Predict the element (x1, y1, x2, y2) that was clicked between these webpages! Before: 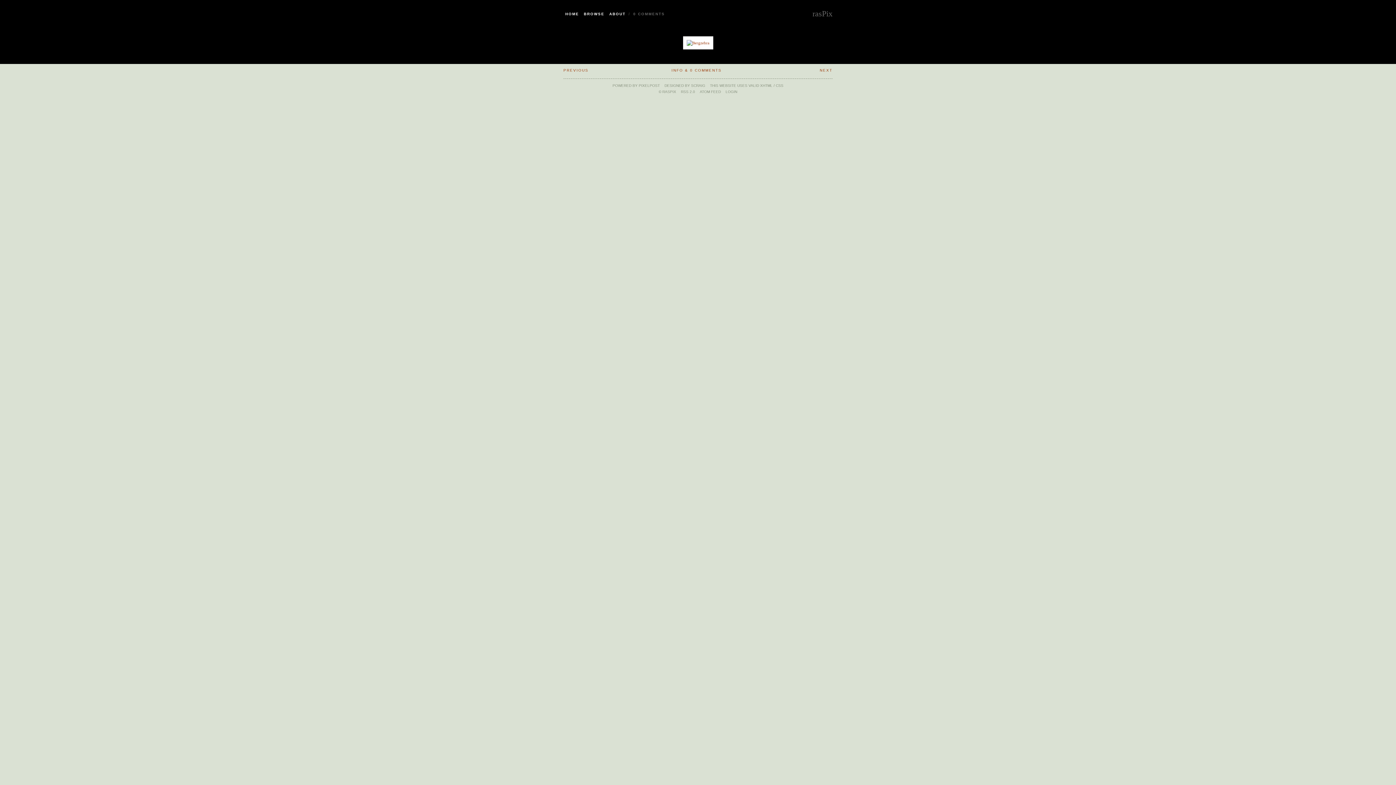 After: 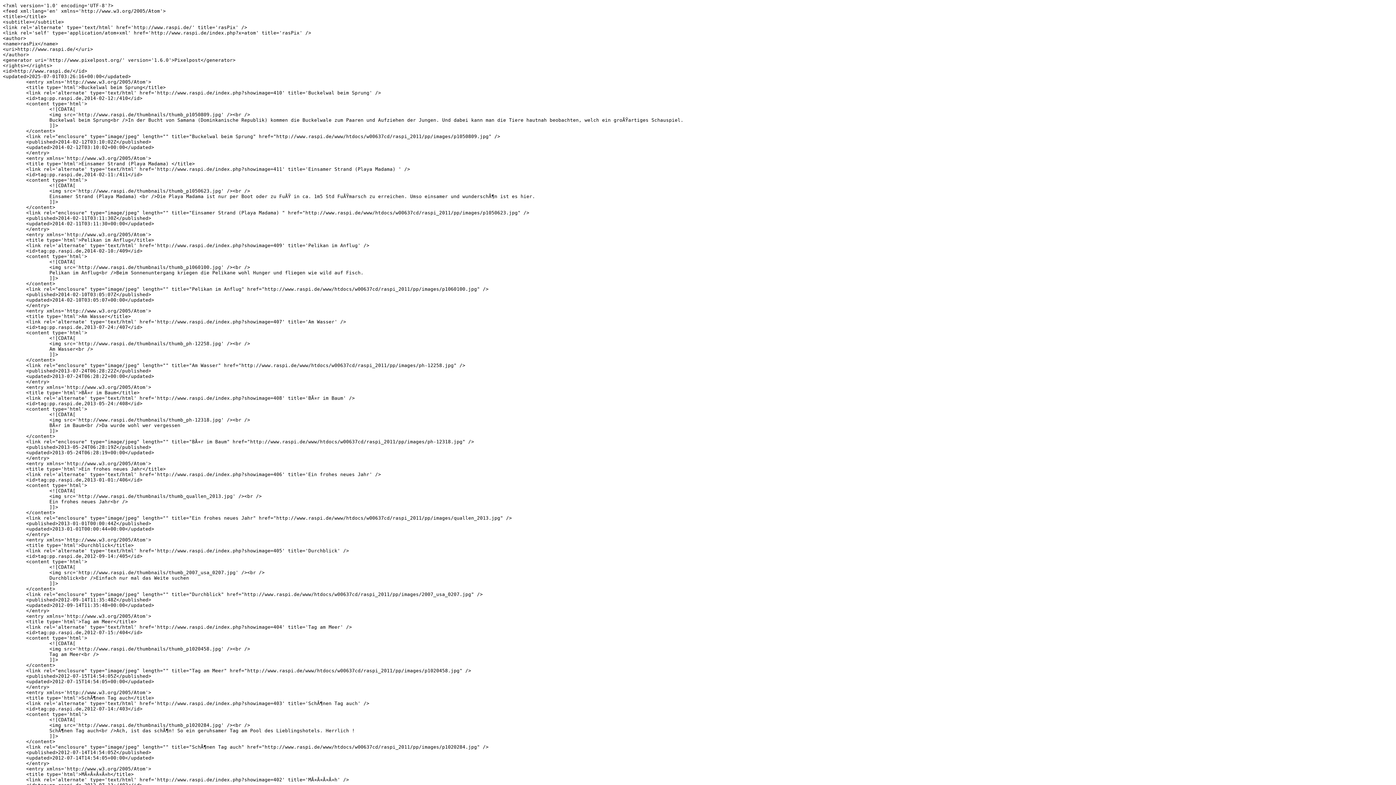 Action: bbox: (700, 89, 721, 93) label: ATOM FEED